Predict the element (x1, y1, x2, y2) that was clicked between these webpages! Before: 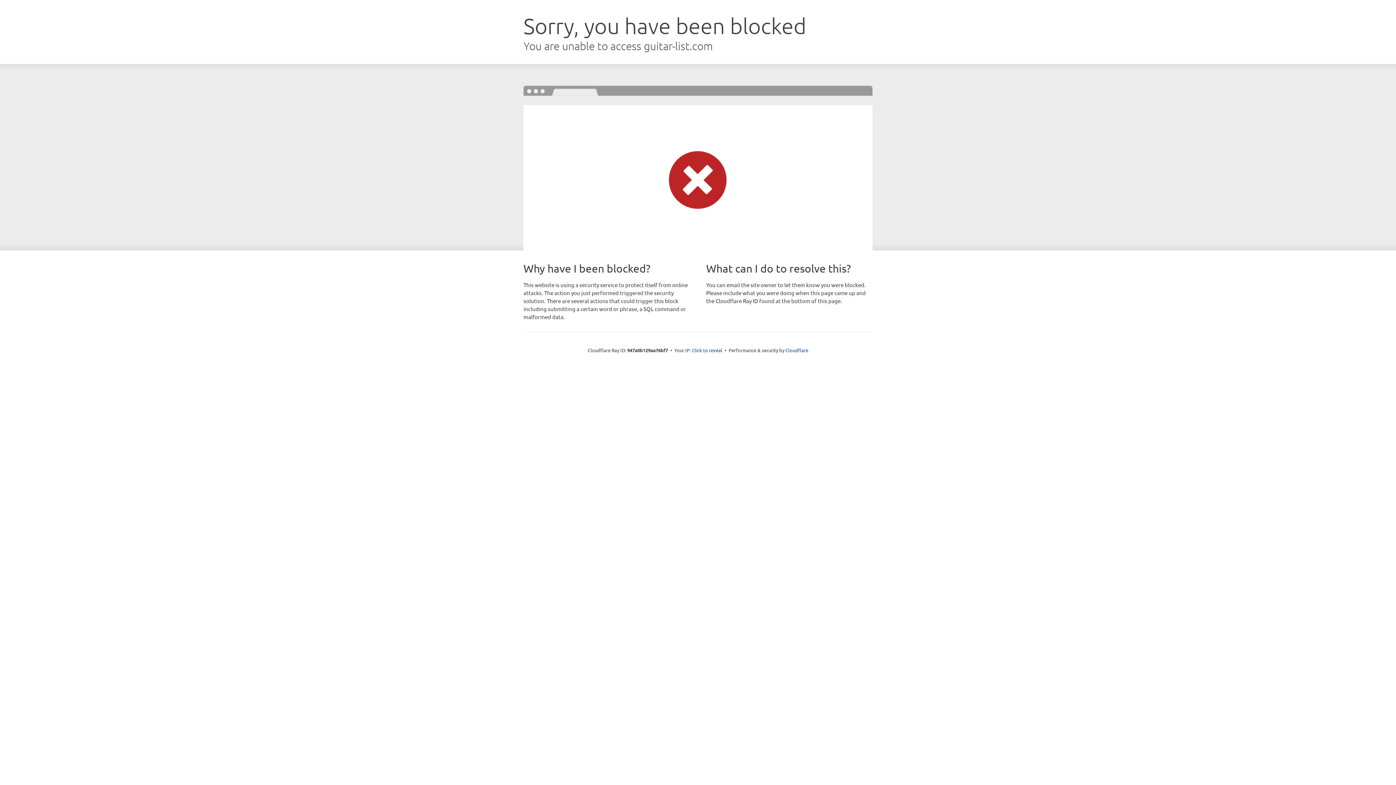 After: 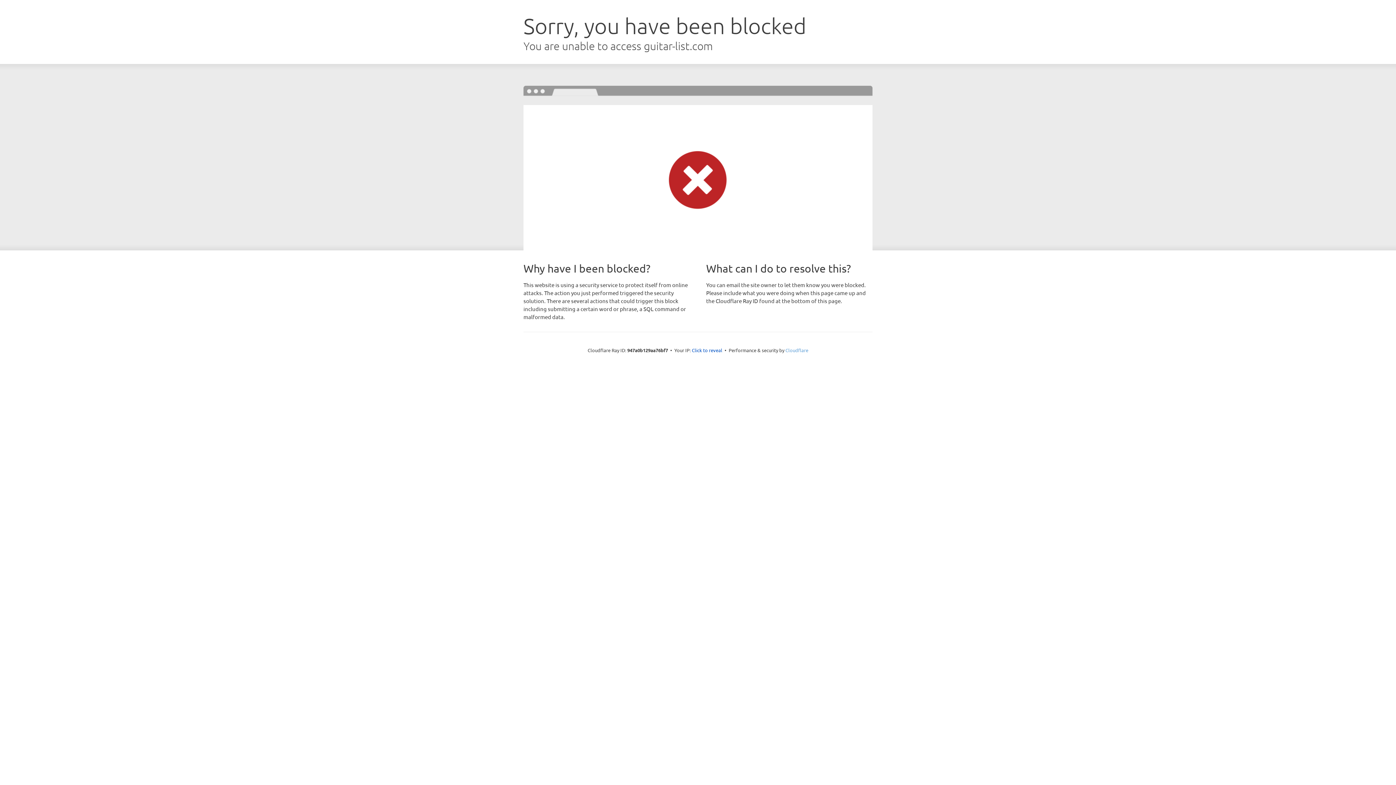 Action: bbox: (785, 347, 808, 353) label: Cloudflare